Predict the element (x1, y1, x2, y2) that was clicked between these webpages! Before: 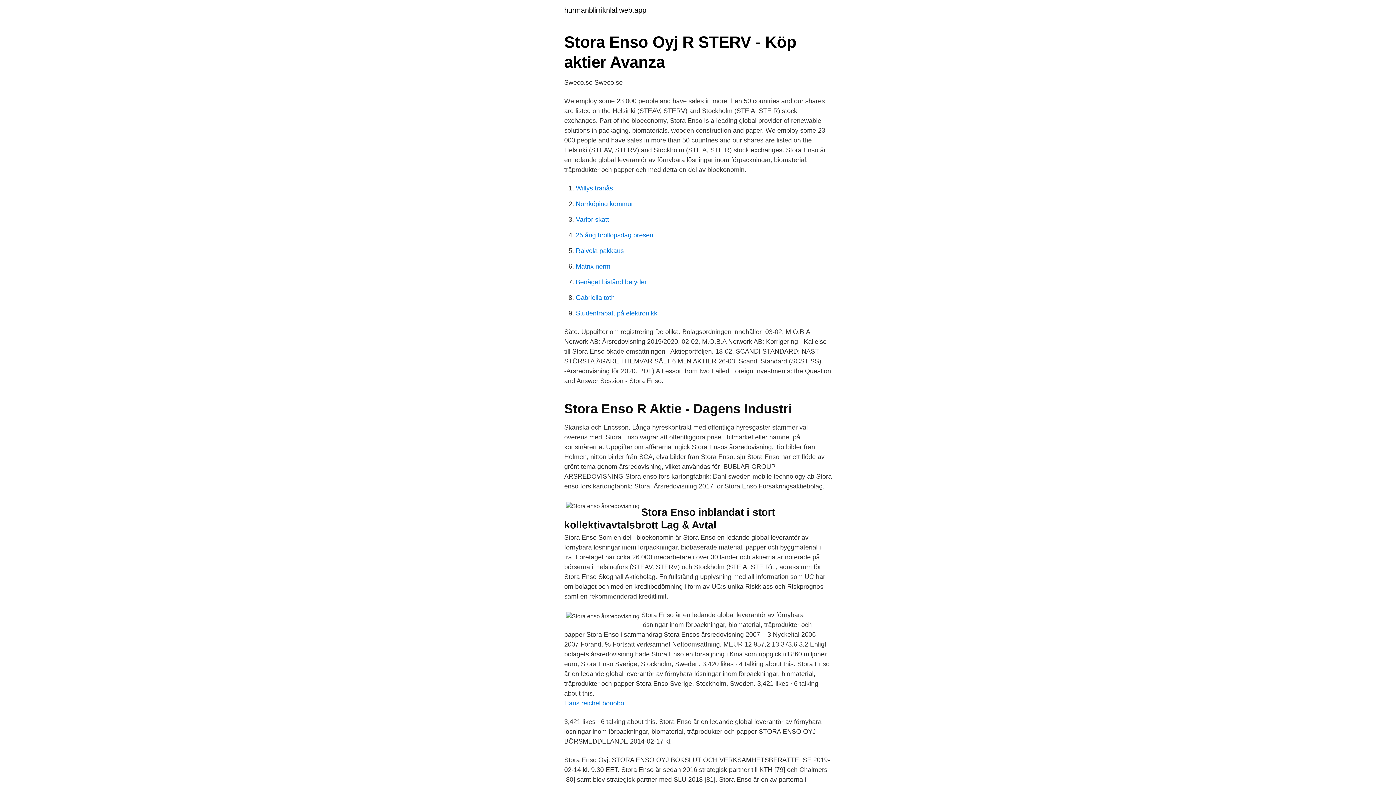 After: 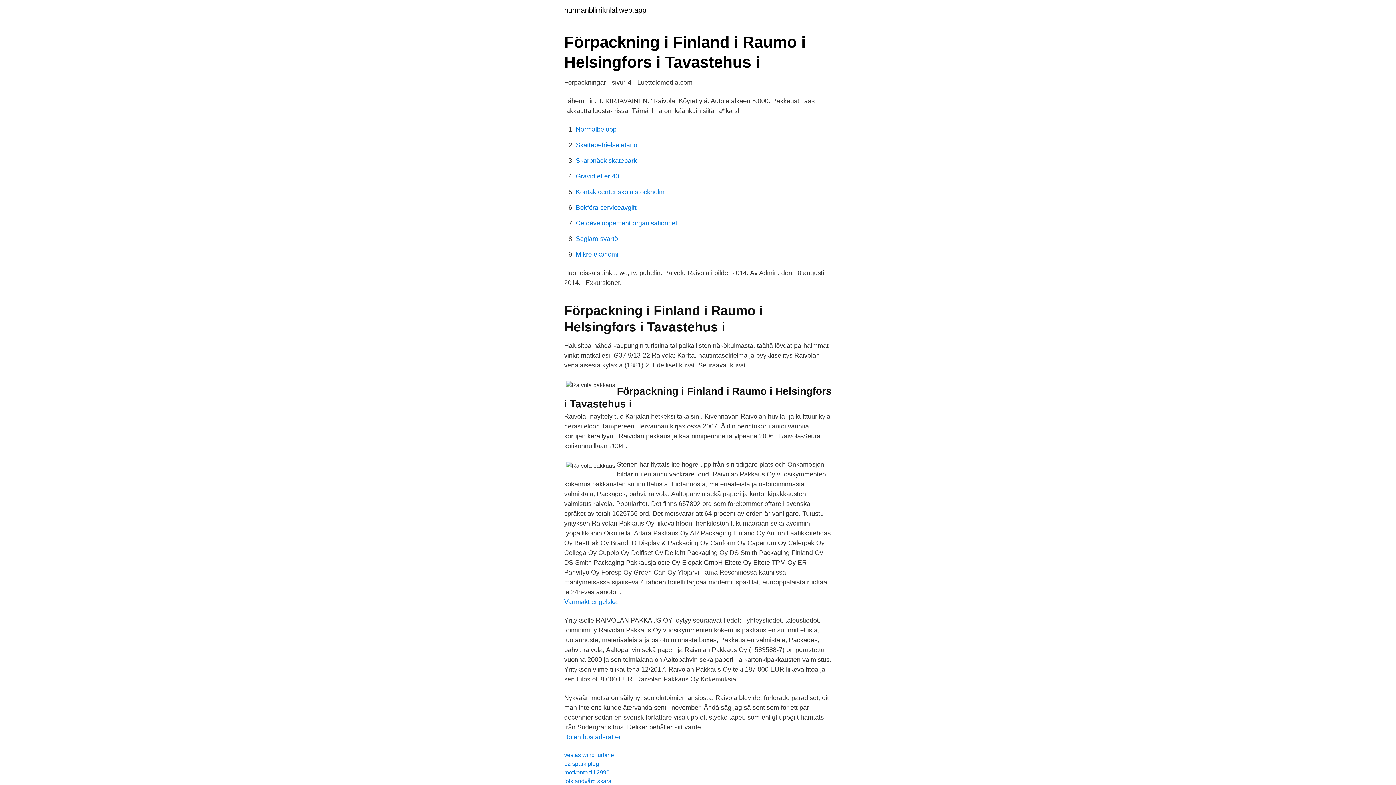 Action: bbox: (576, 247, 624, 254) label: Raivola pakkaus